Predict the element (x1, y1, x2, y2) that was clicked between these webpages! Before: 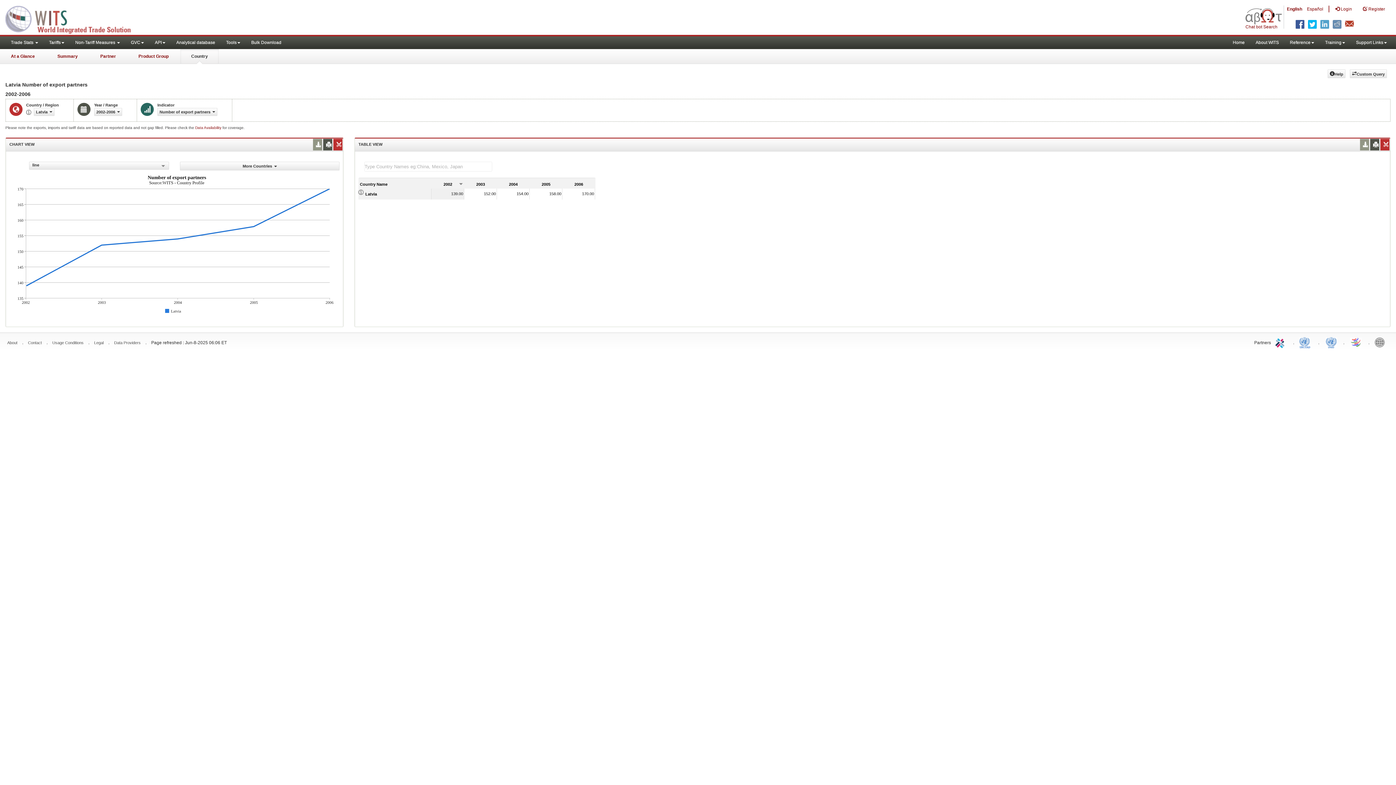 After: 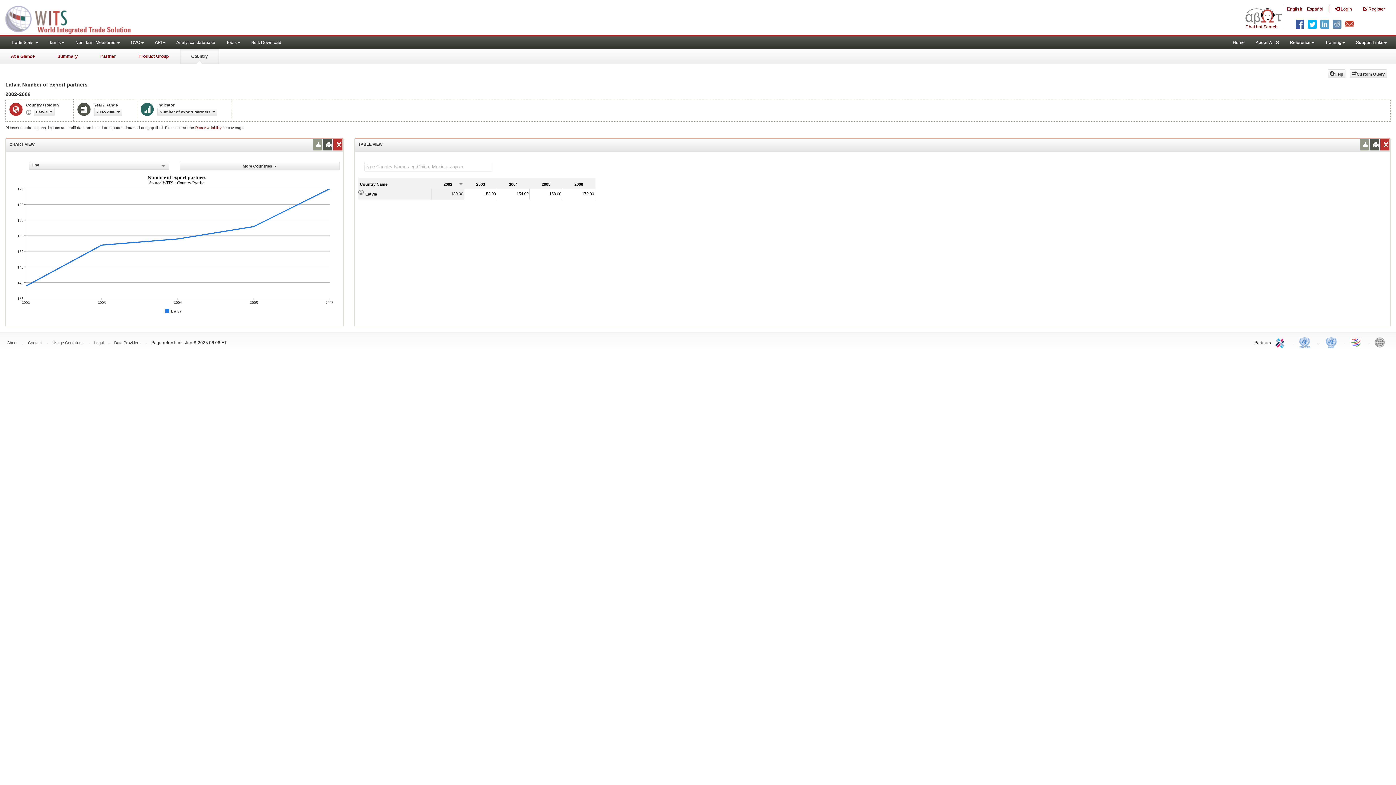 Action: label: Country bbox: (180, 49, 218, 63)